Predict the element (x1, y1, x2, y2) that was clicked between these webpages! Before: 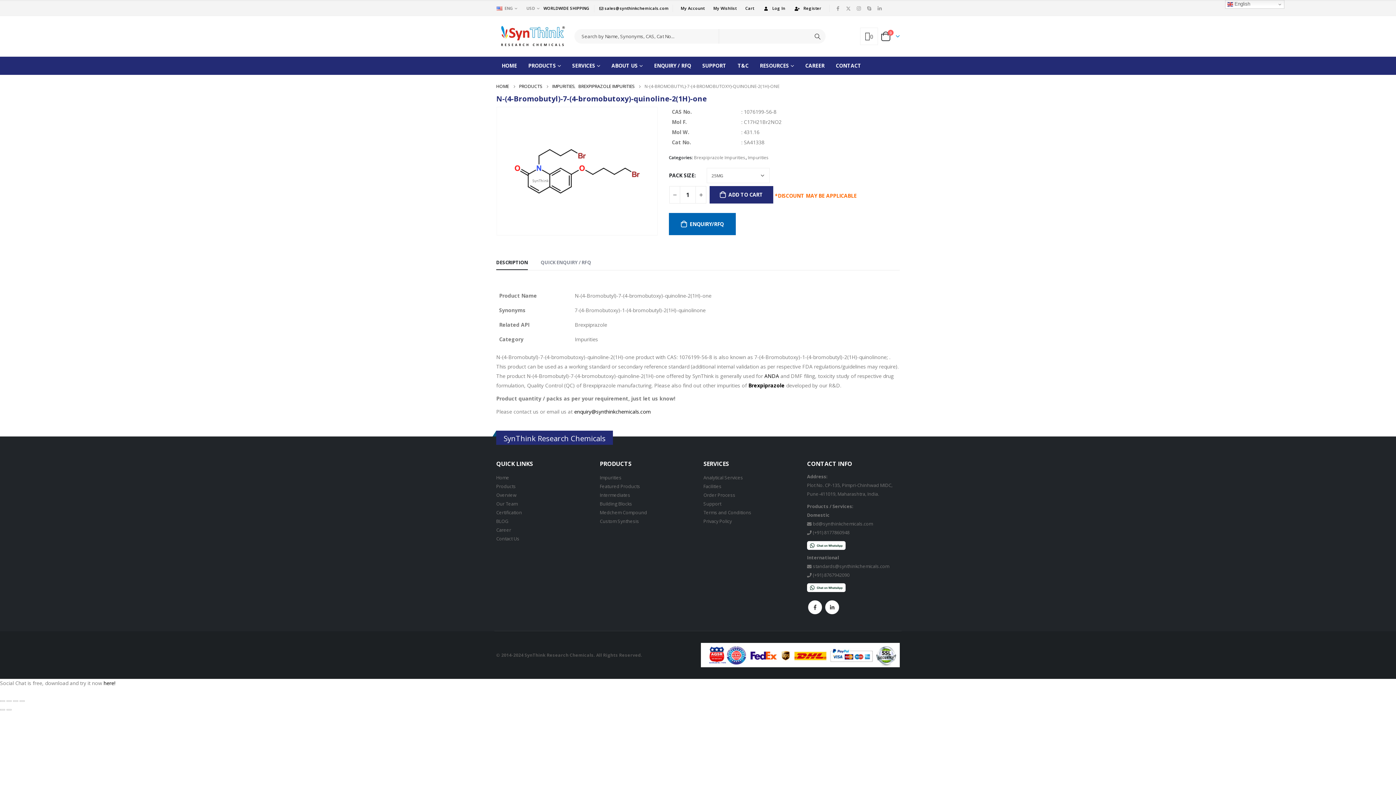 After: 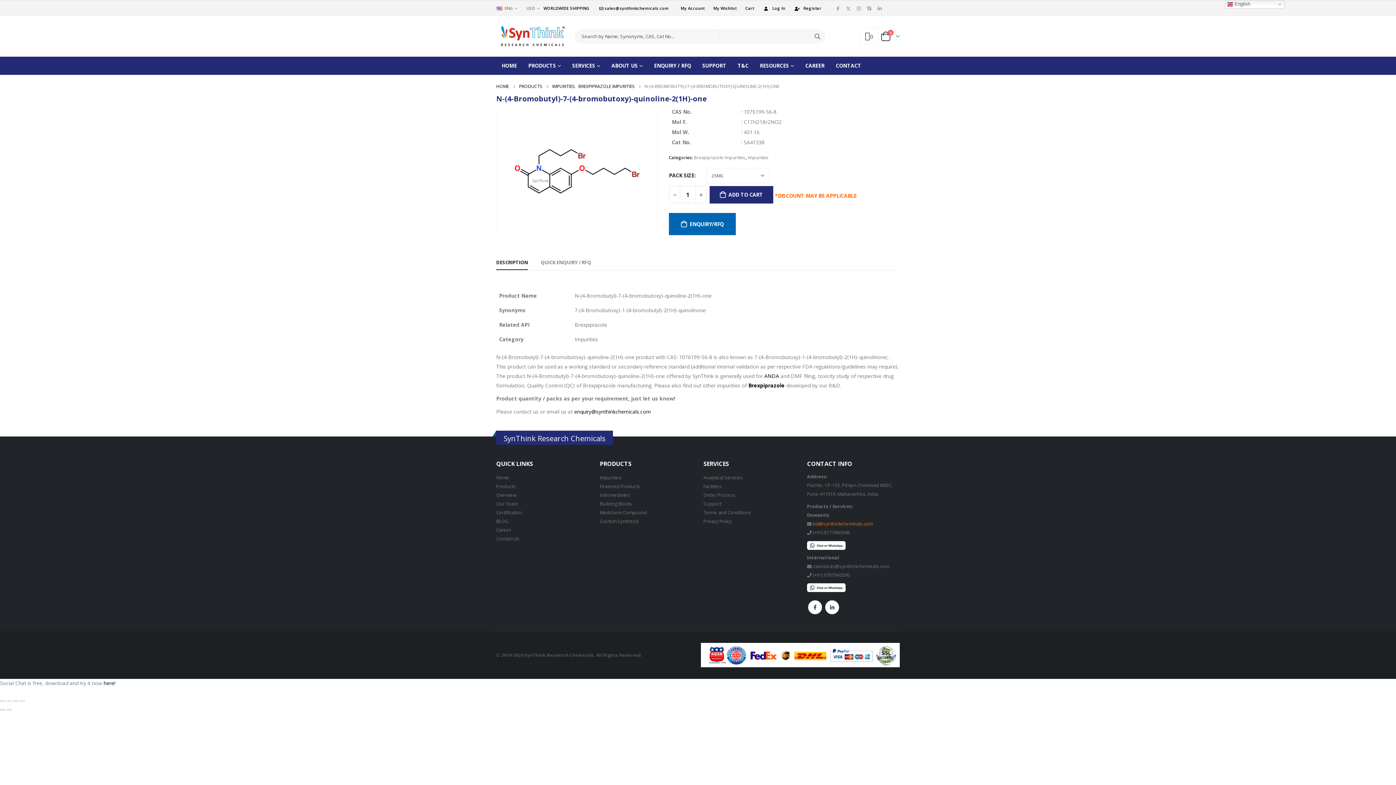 Action: label: bd@synthinkchemicals.com bbox: (813, 521, 873, 527)